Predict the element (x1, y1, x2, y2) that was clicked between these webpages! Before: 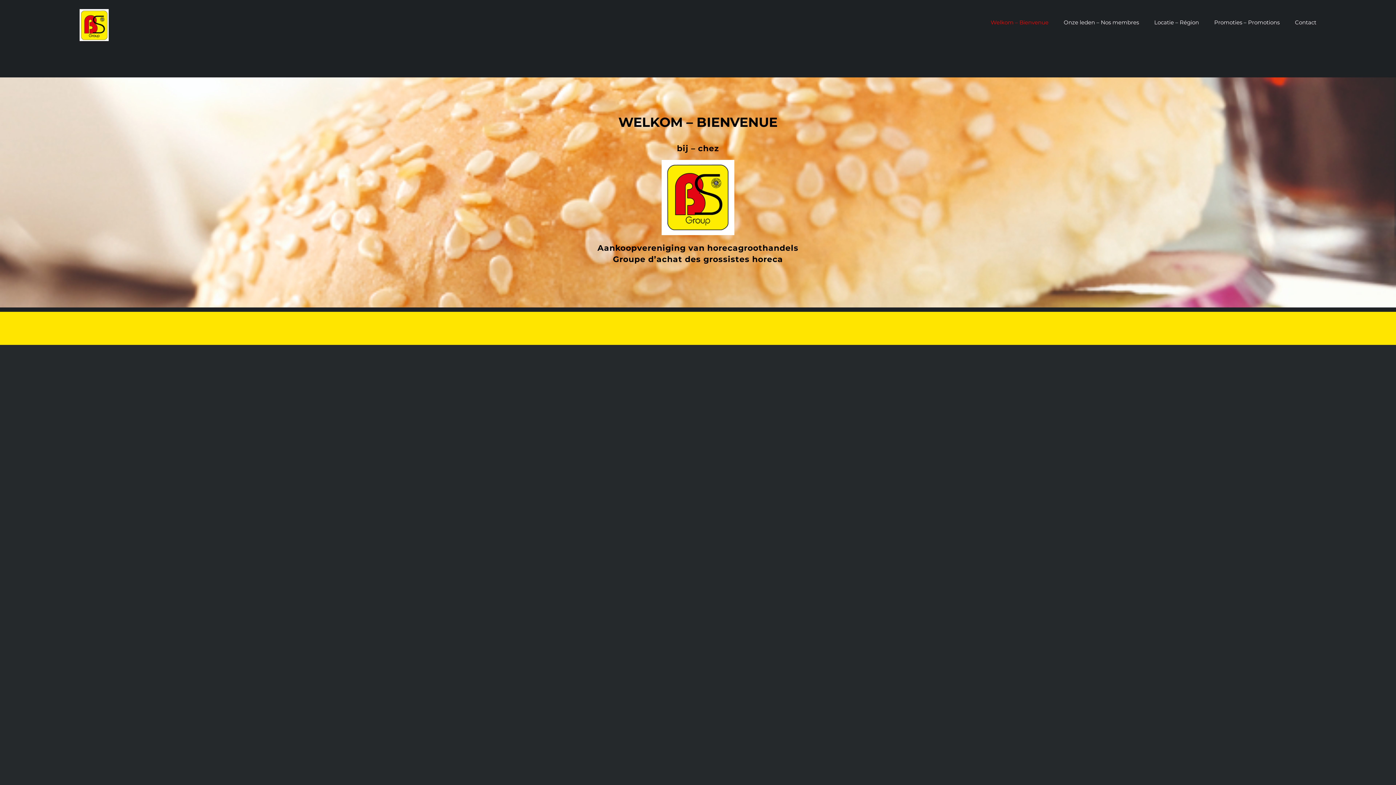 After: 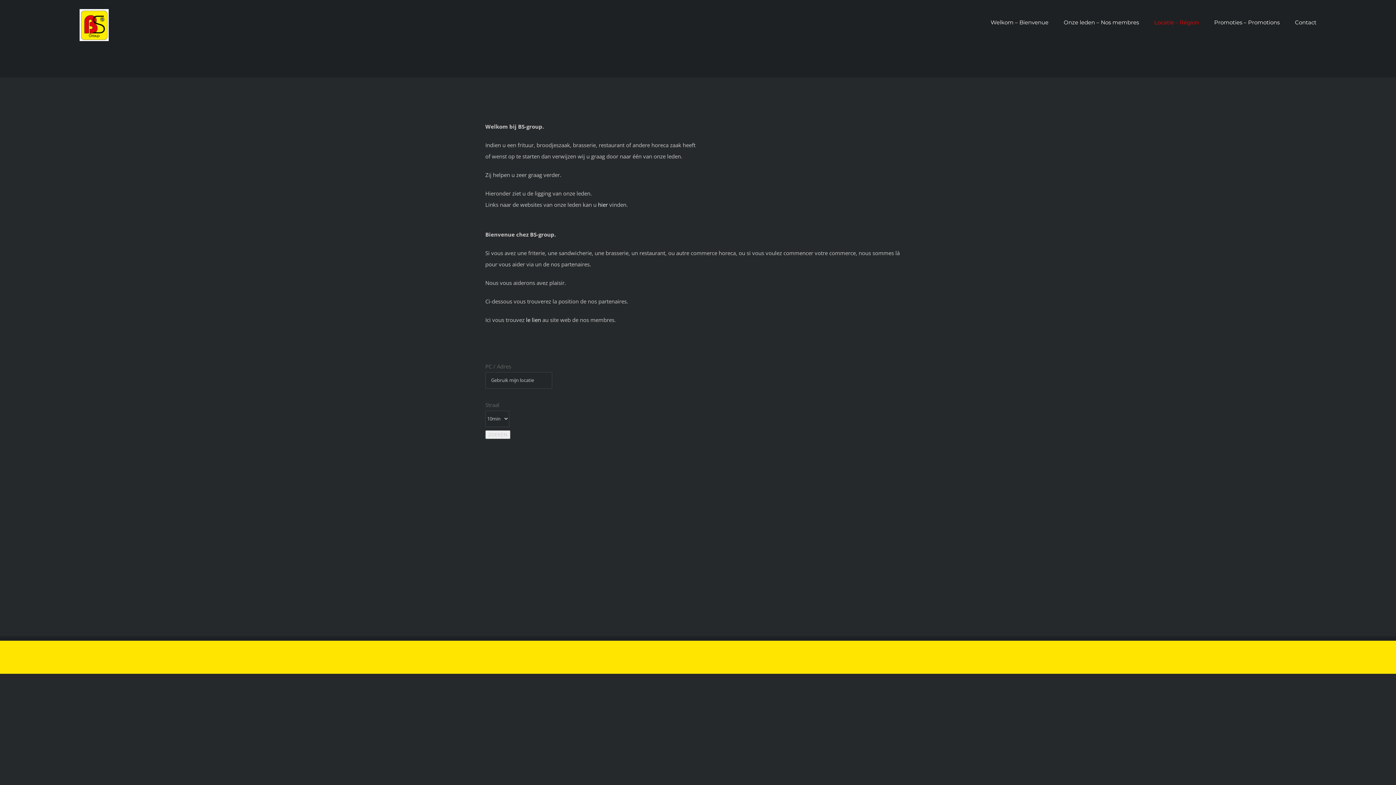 Action: label: Locatie – Région bbox: (1154, 7, 1199, 37)